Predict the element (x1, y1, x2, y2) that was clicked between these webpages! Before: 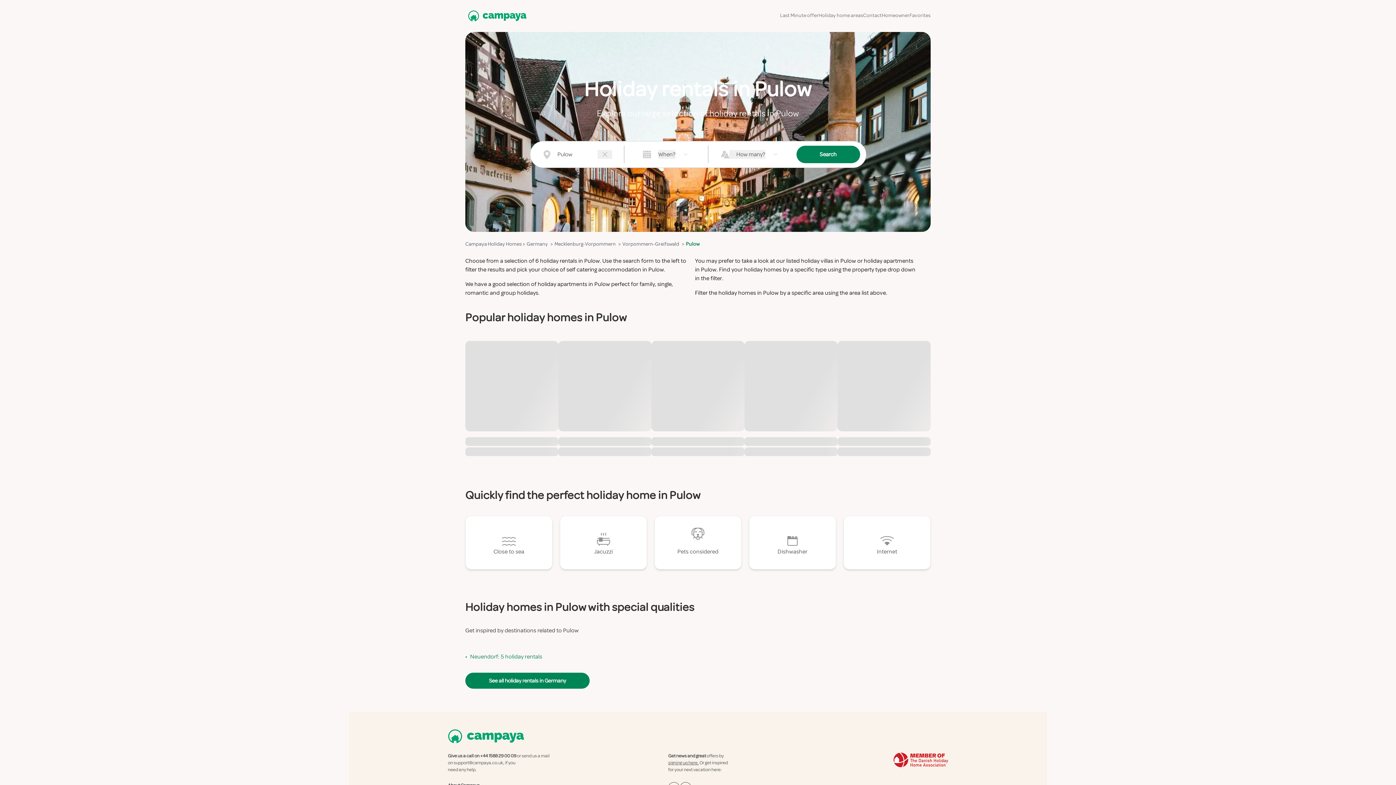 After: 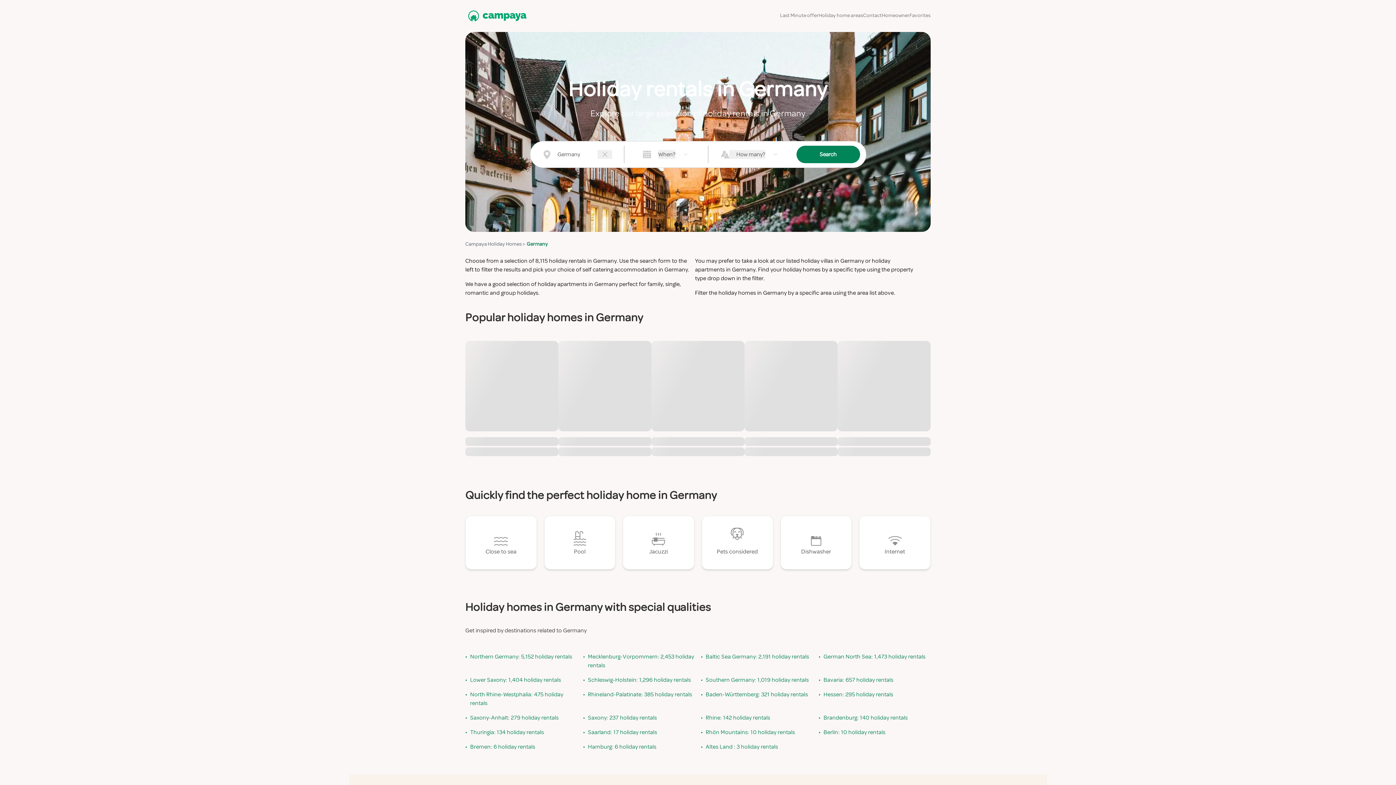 Action: label:   Germany   > bbox: (525, 240, 552, 248)